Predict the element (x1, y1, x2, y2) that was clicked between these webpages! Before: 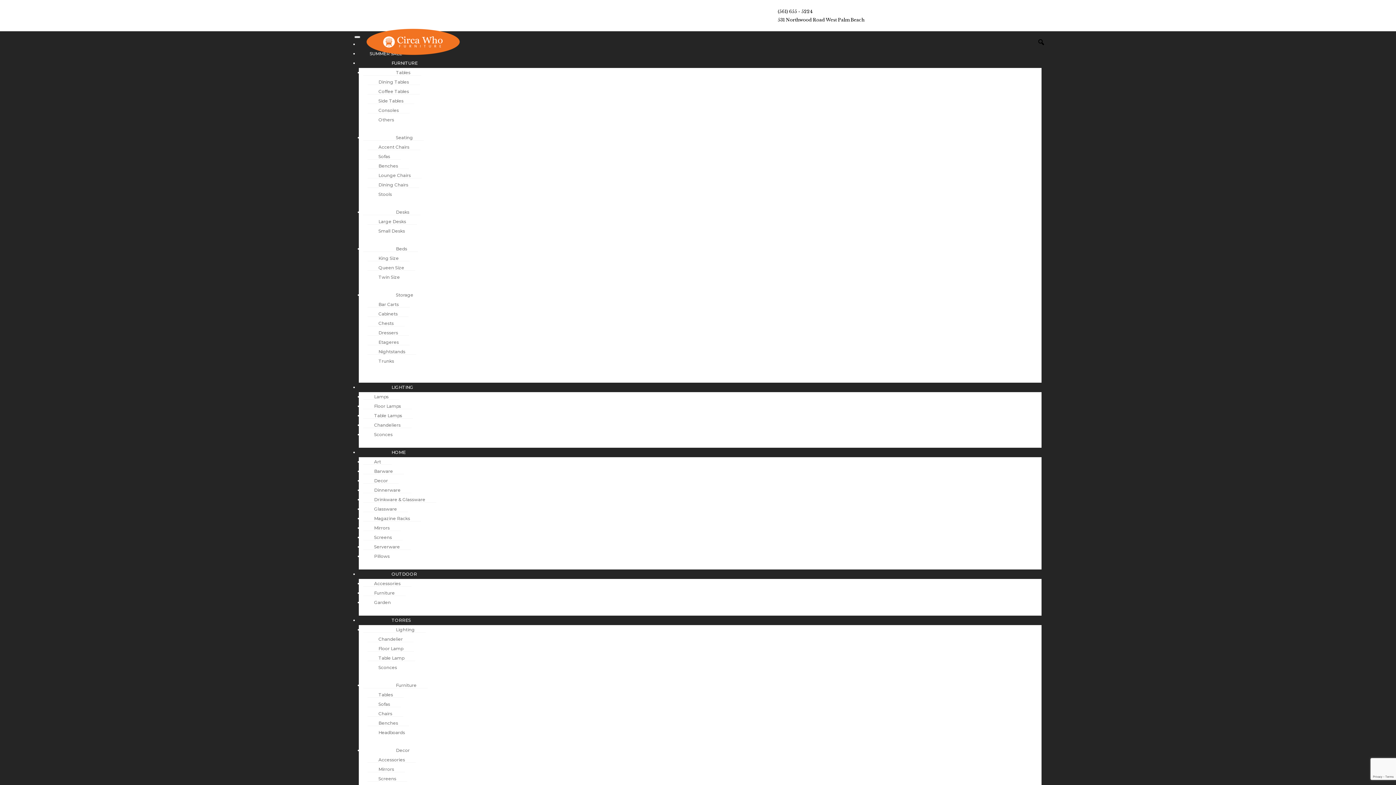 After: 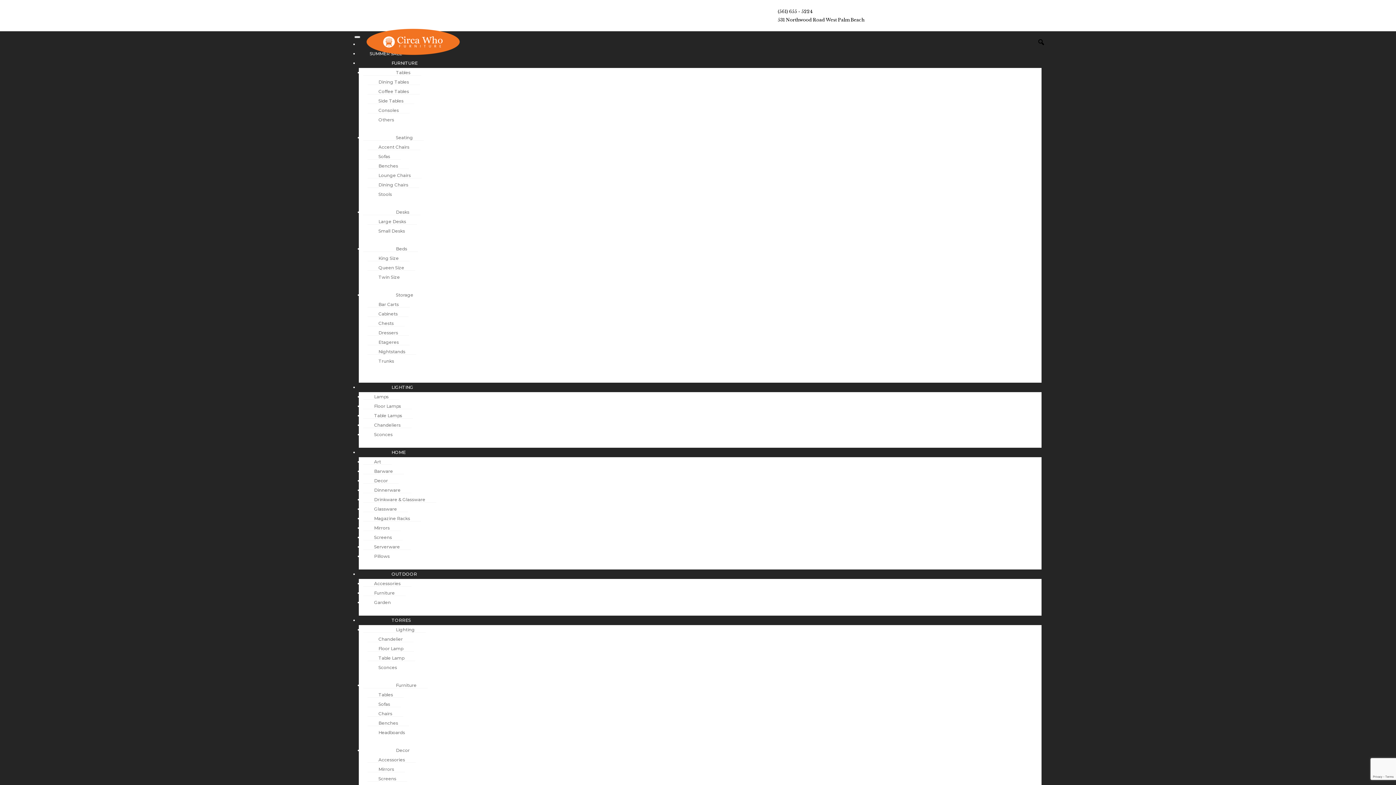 Action: bbox: (363, 286, 424, 303) label: Storage